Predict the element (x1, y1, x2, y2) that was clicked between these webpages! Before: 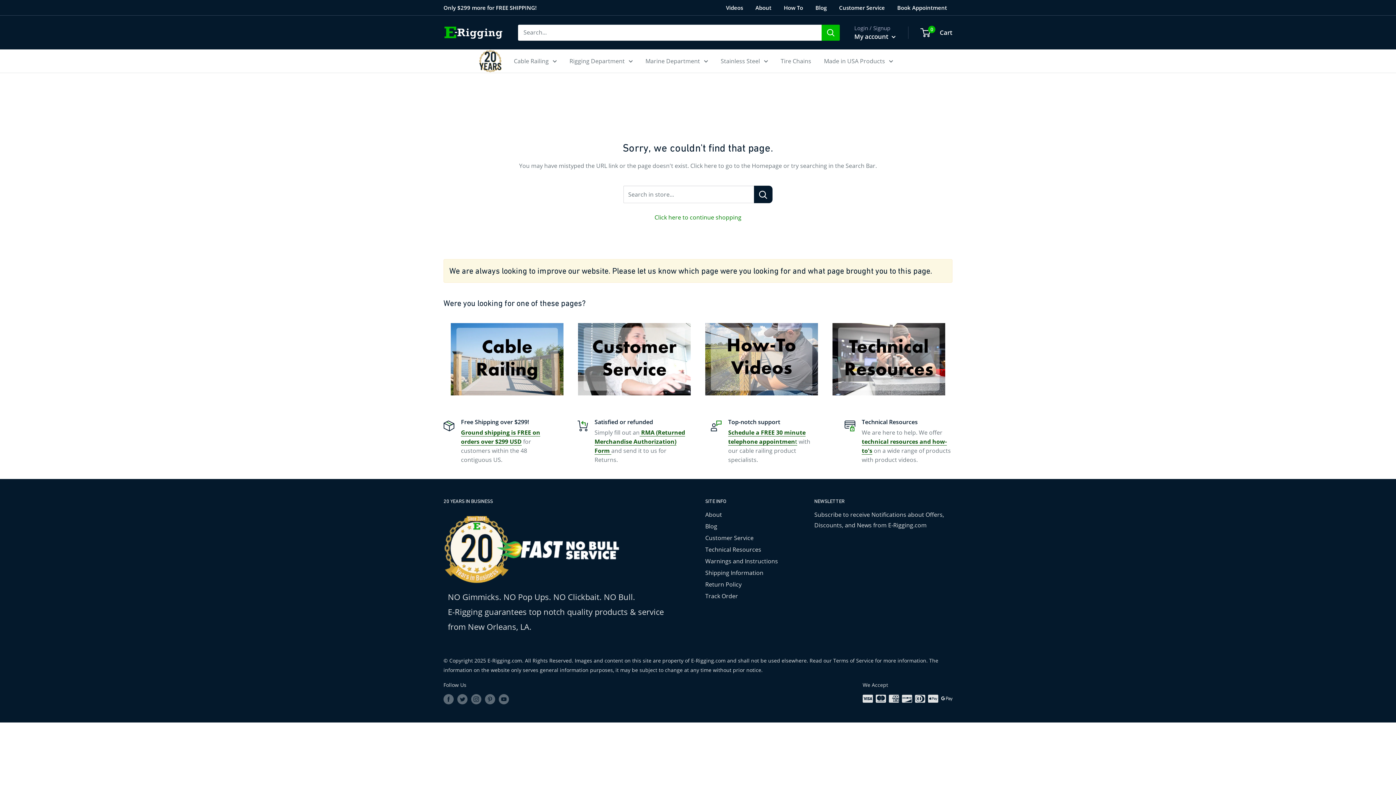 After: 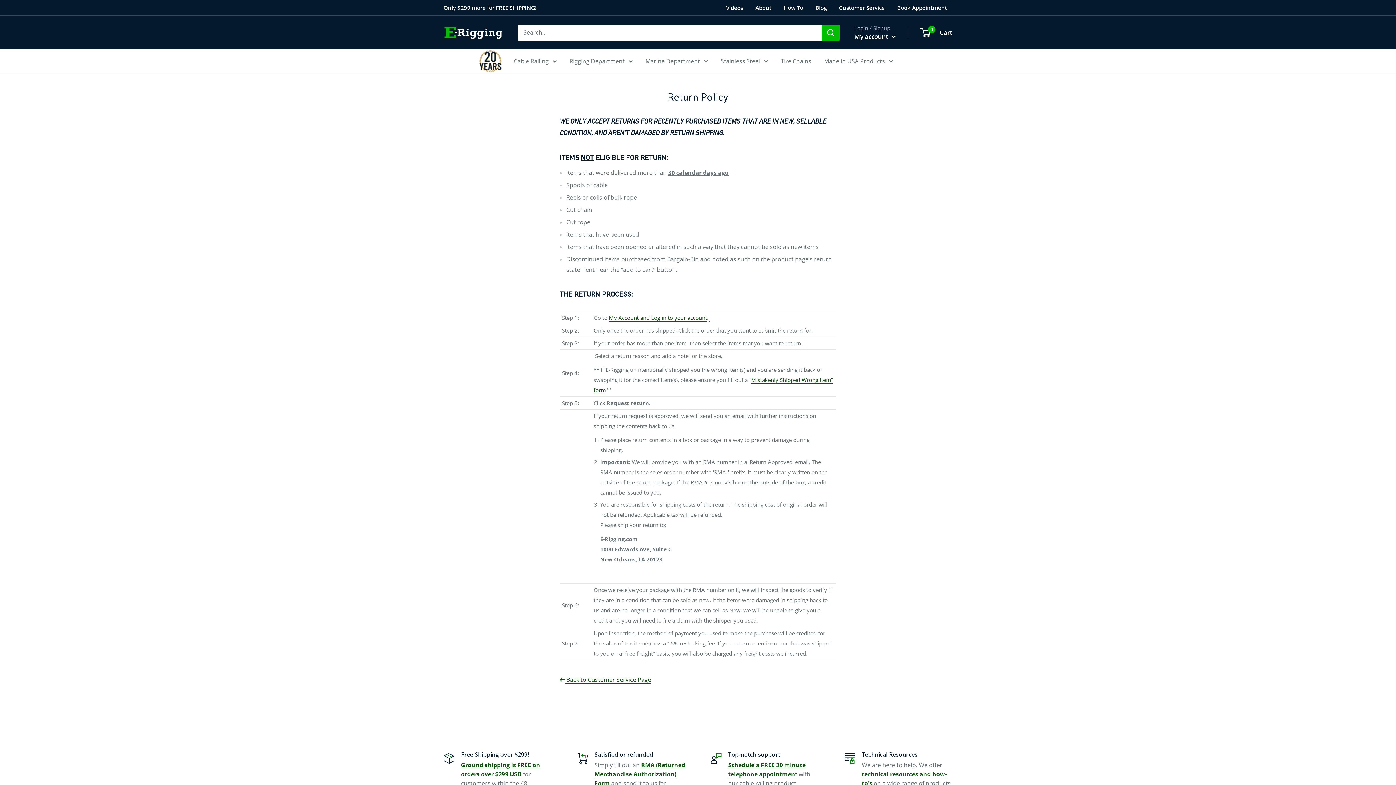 Action: label:  RMA (Returned Merchandise Authorization) Form  bbox: (594, 428, 685, 454)